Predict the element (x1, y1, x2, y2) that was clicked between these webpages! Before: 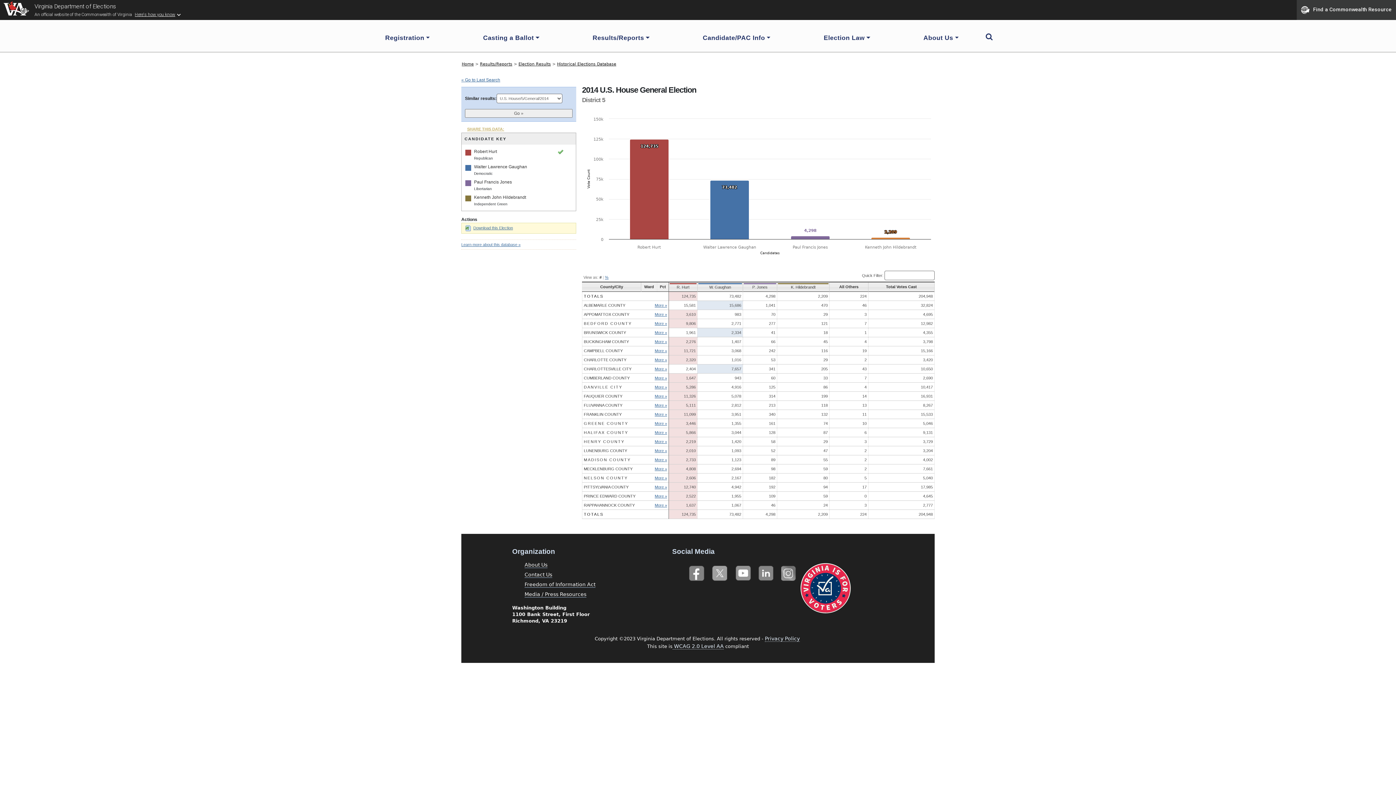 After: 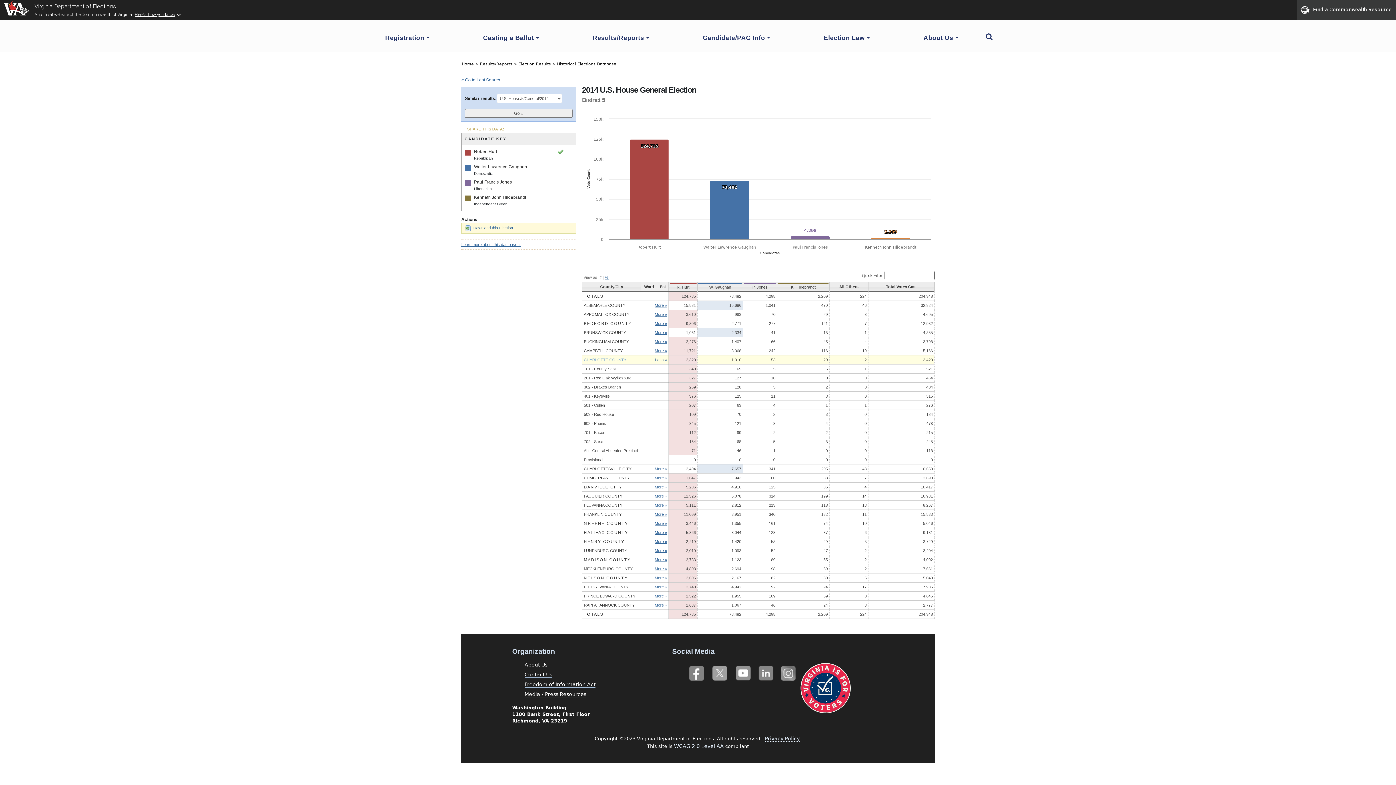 Action: label: CHARLOTTE COUNTY bbox: (584, 357, 626, 362)